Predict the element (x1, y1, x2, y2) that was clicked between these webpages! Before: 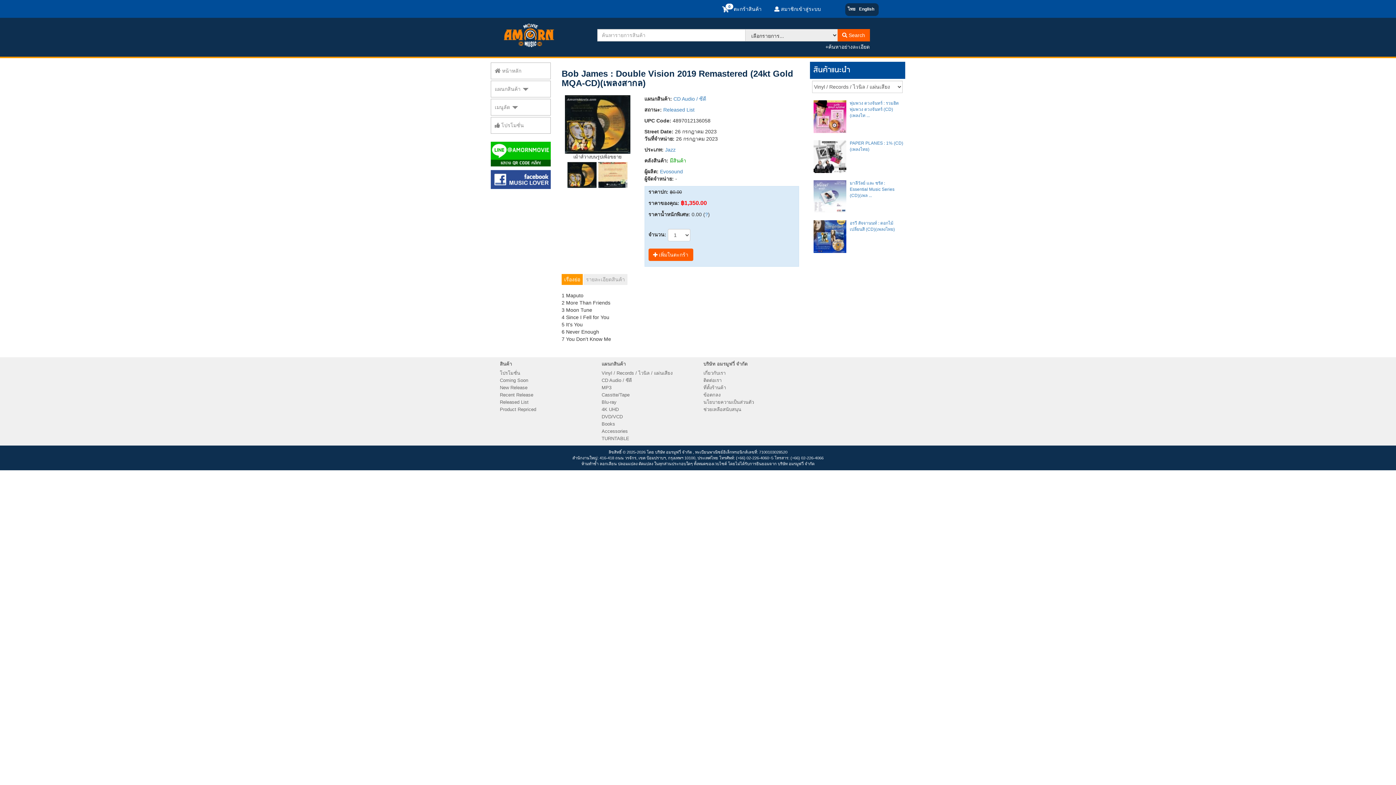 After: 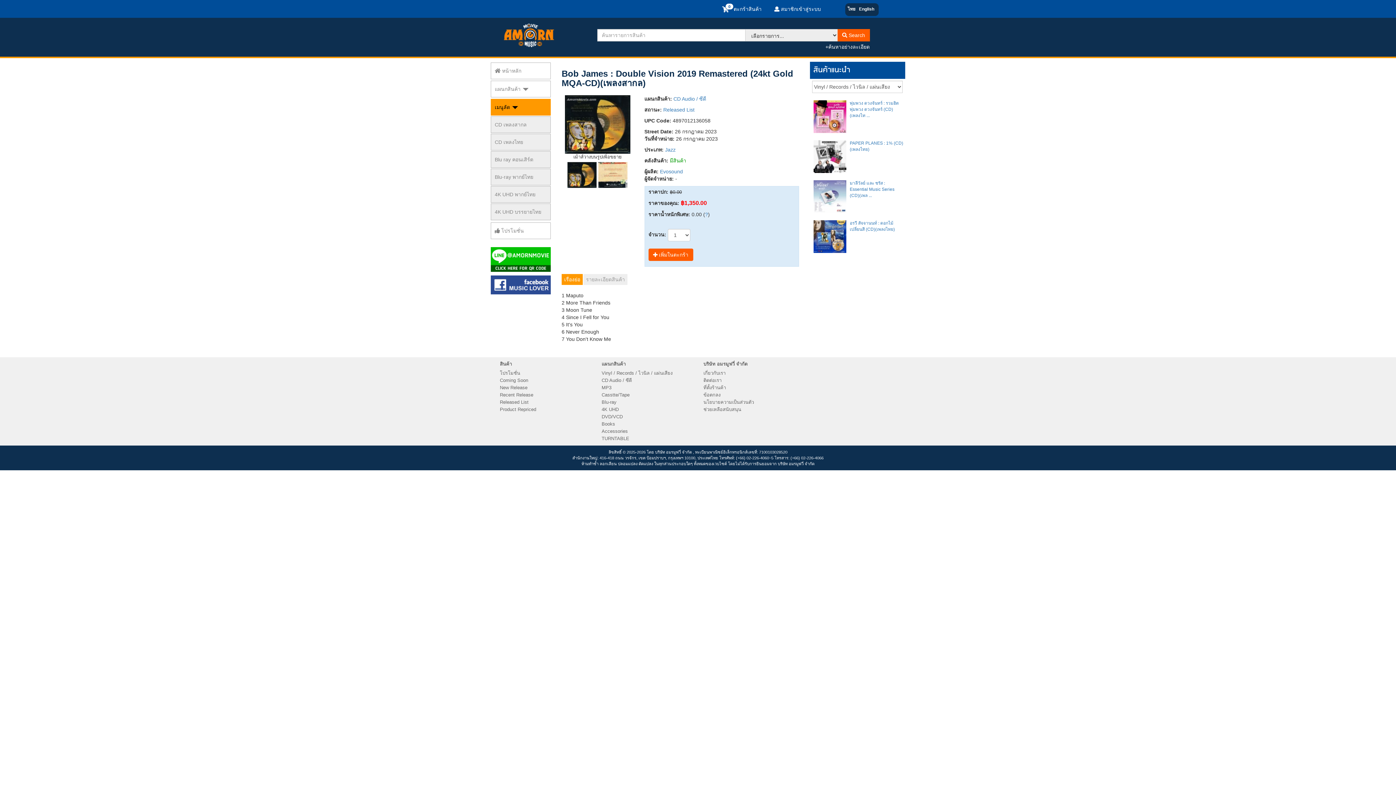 Action: bbox: (490, 98, 550, 115) label: เมนูลัด 